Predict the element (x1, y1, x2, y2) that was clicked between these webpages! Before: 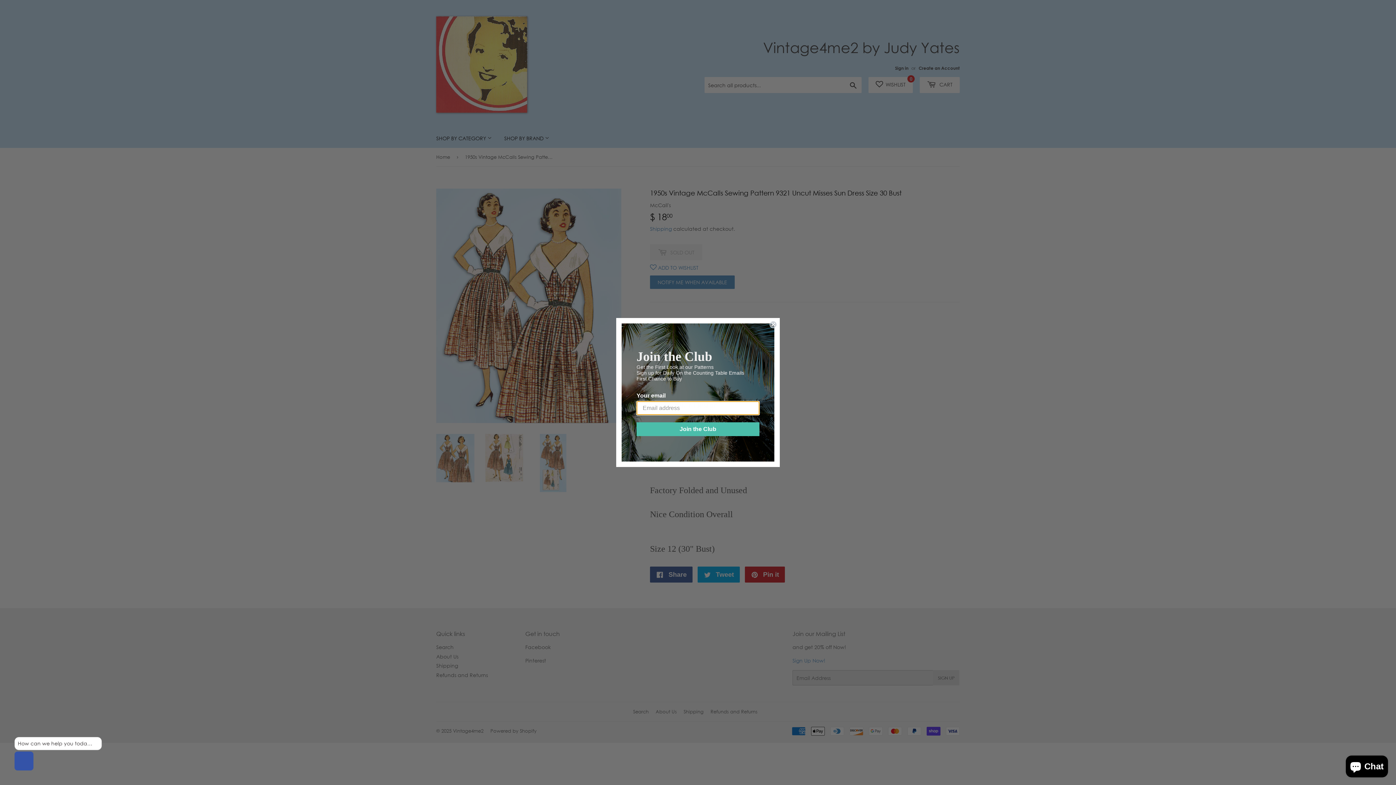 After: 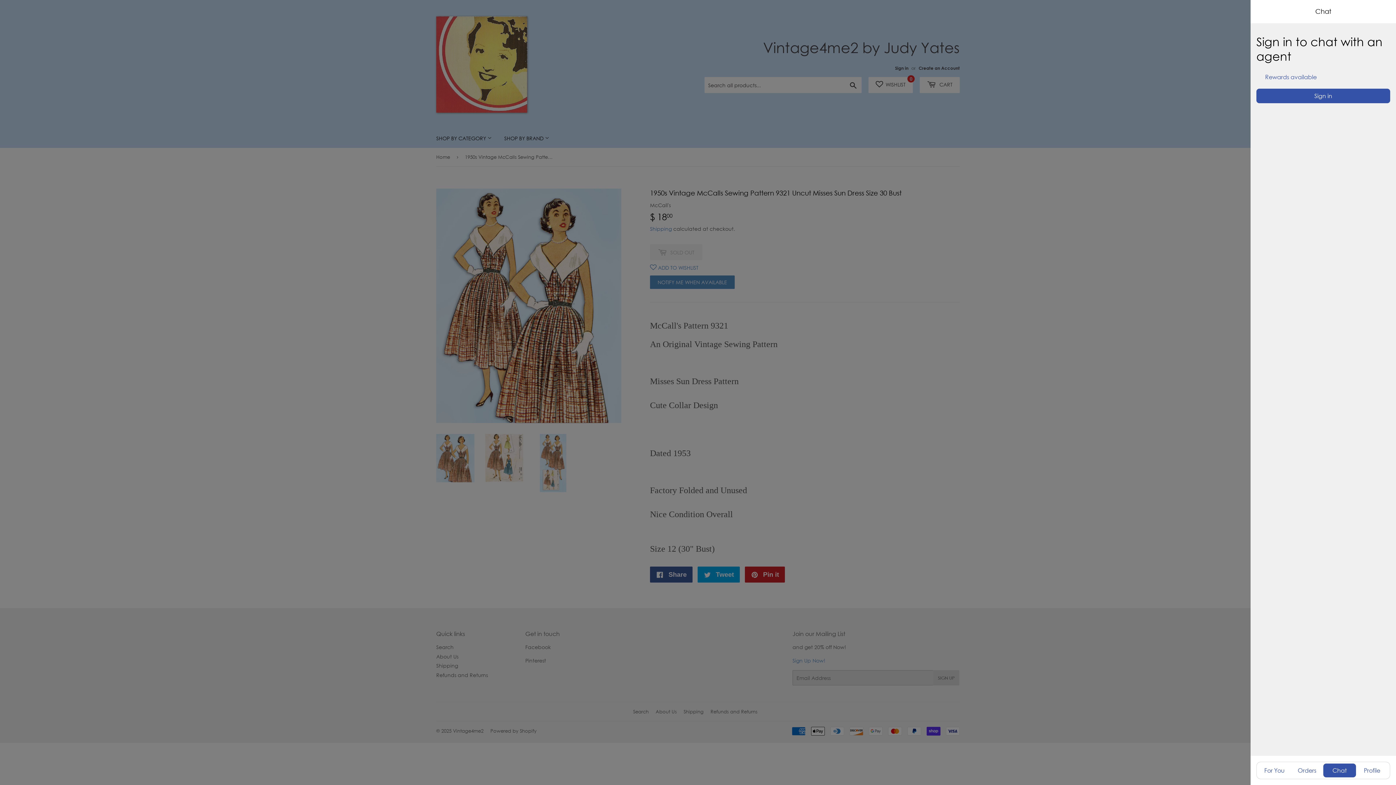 Action: bbox: (14, 752, 33, 770)